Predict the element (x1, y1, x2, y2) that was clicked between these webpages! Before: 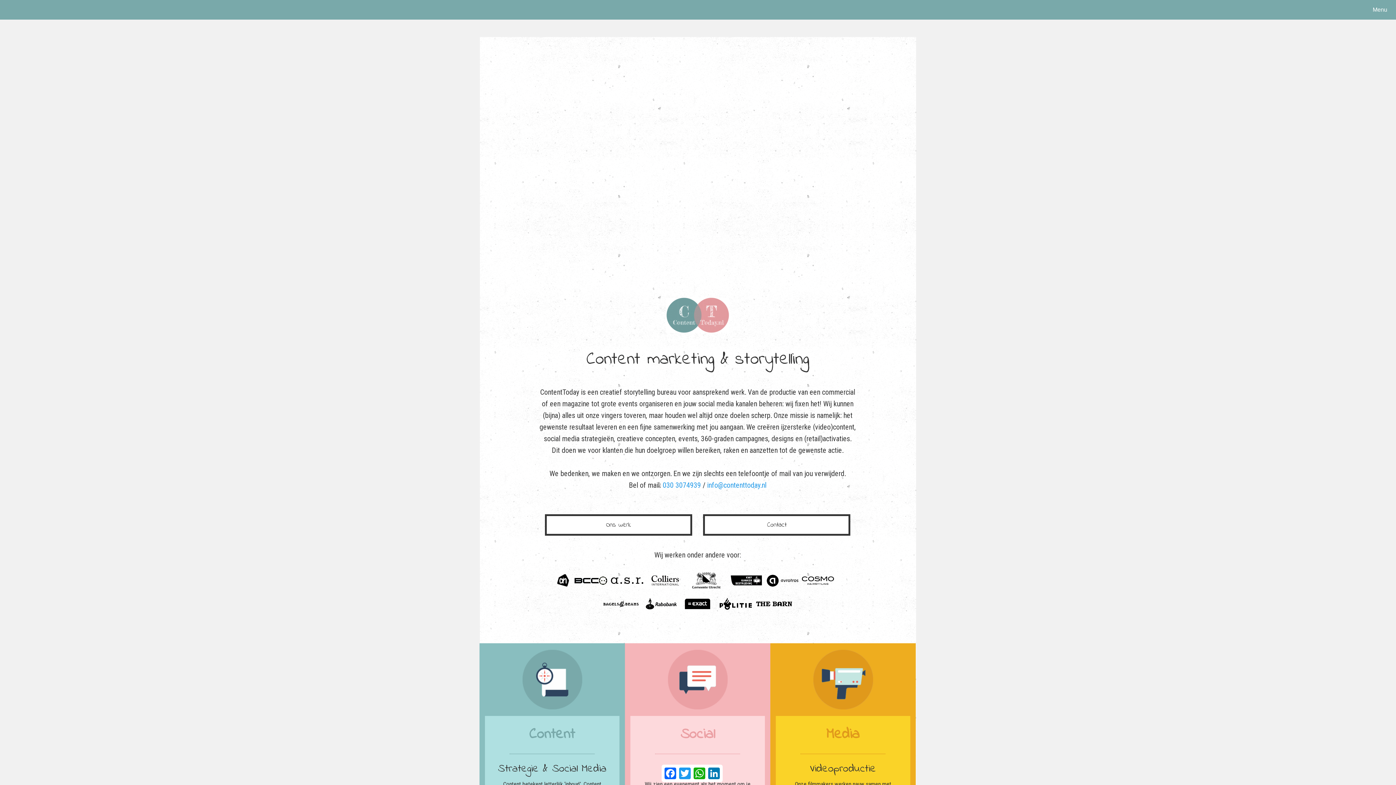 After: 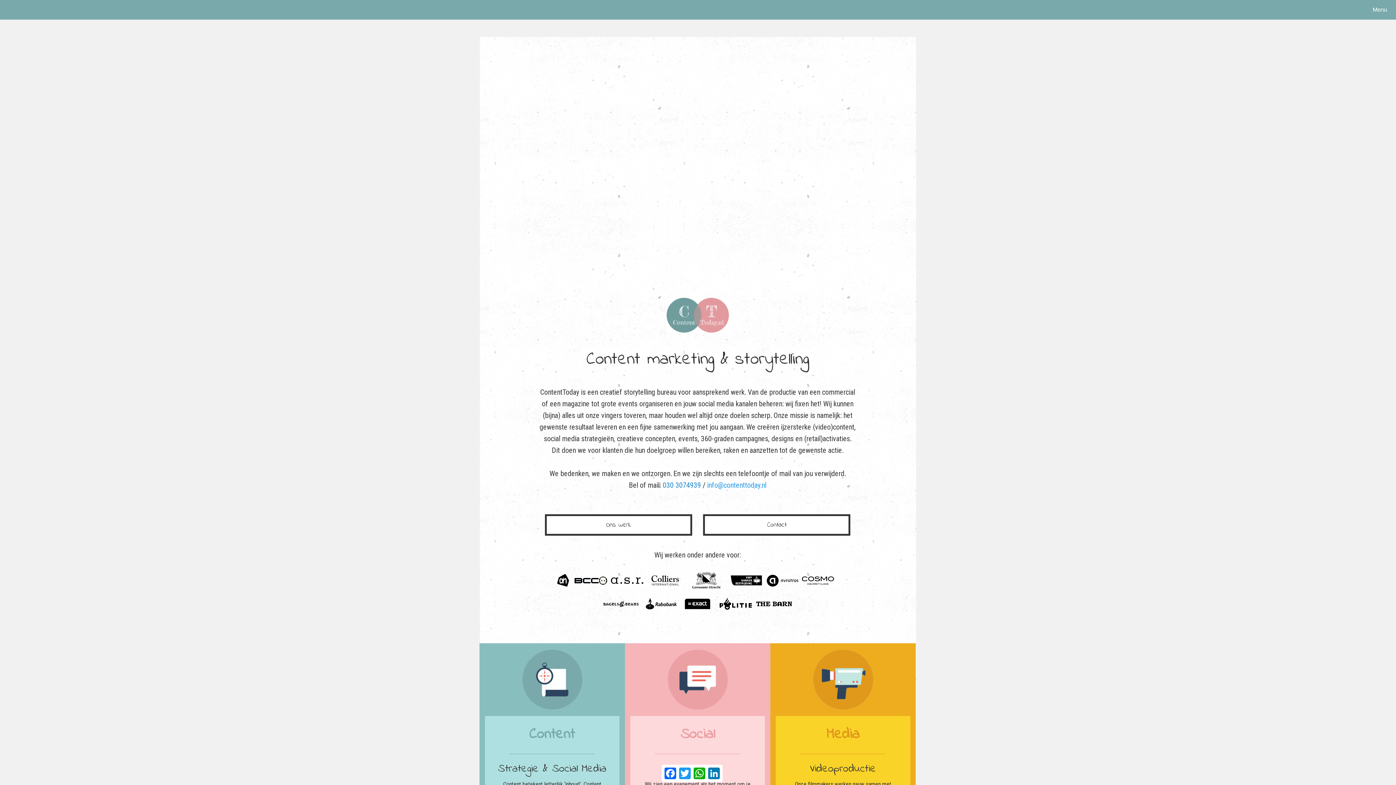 Action: label: 030 3074939 bbox: (662, 481, 701, 489)